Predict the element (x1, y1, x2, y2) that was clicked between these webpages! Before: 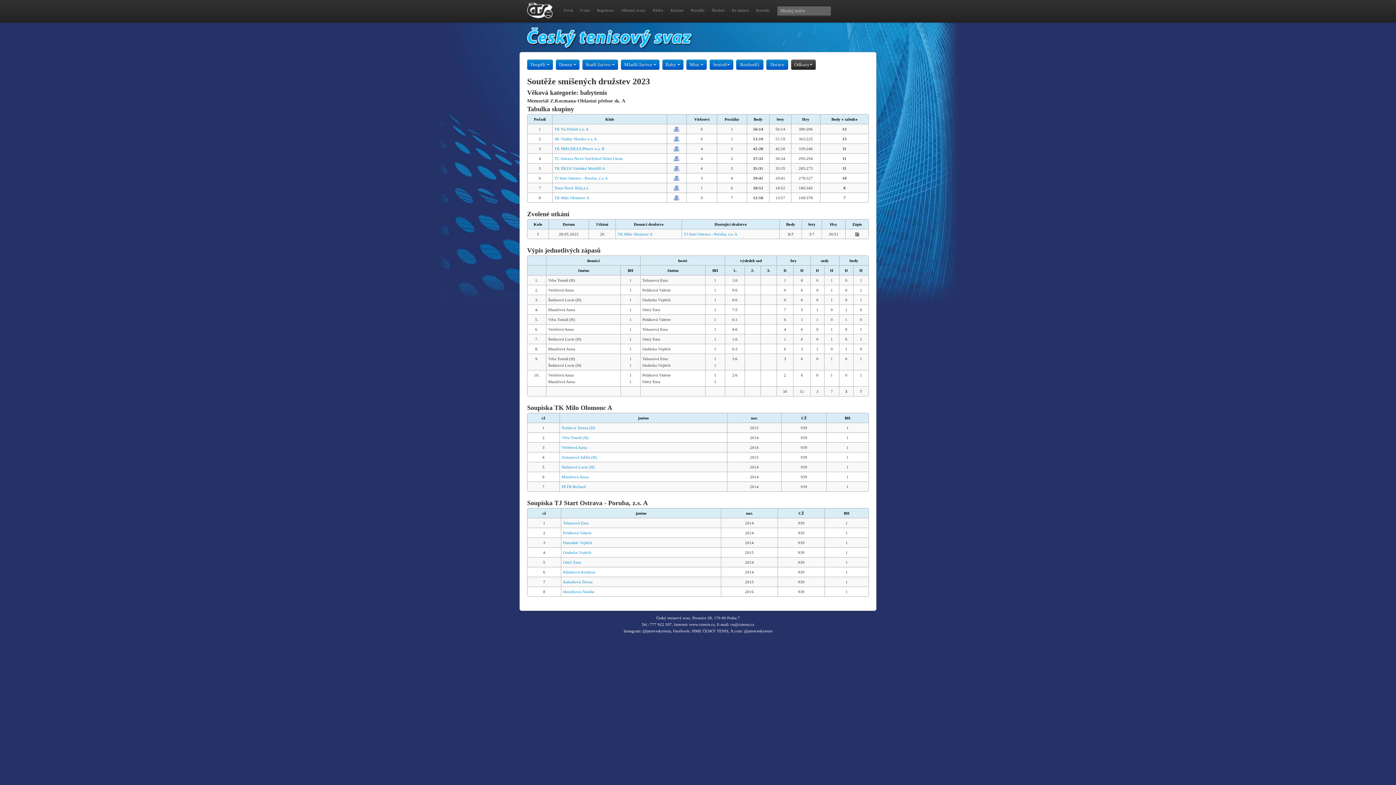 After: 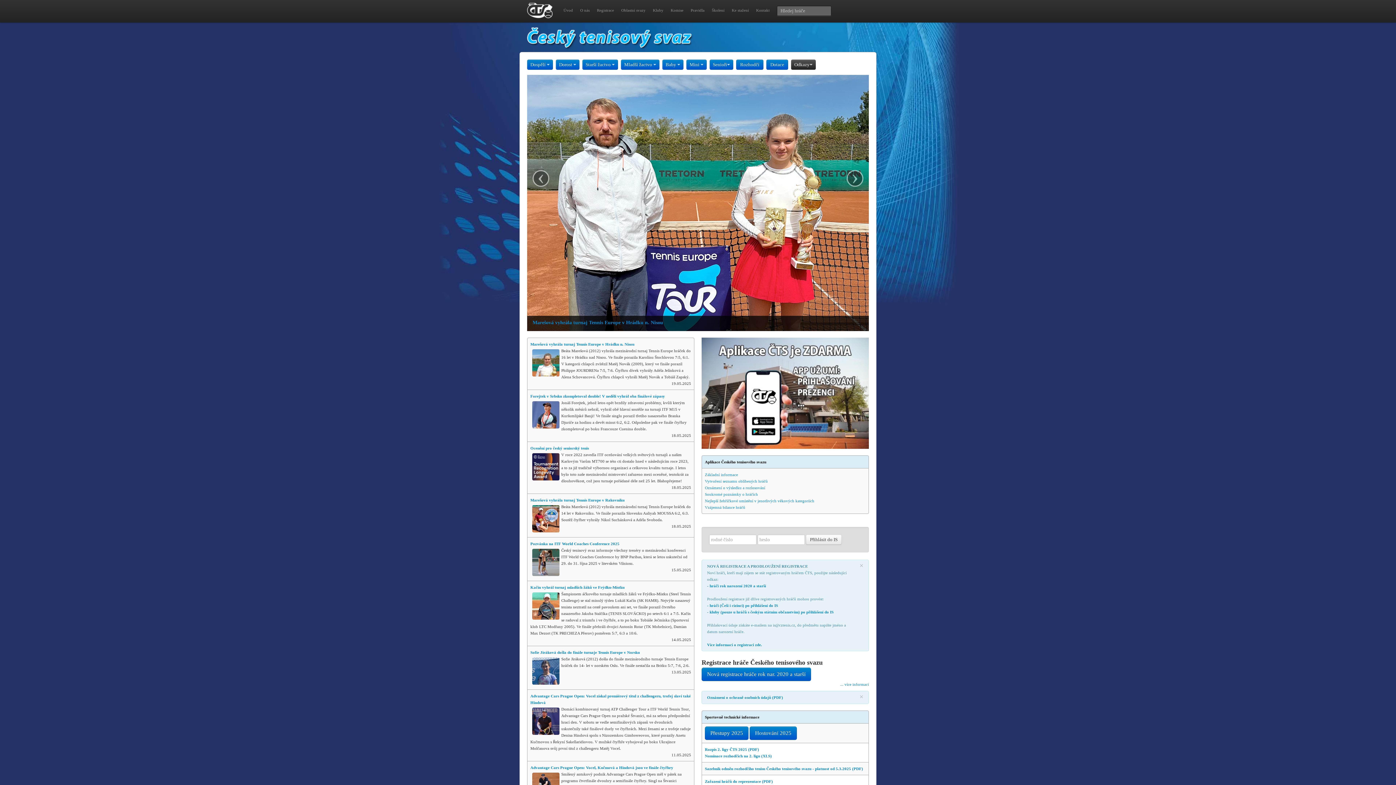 Action: bbox: (527, 34, 709, 39)